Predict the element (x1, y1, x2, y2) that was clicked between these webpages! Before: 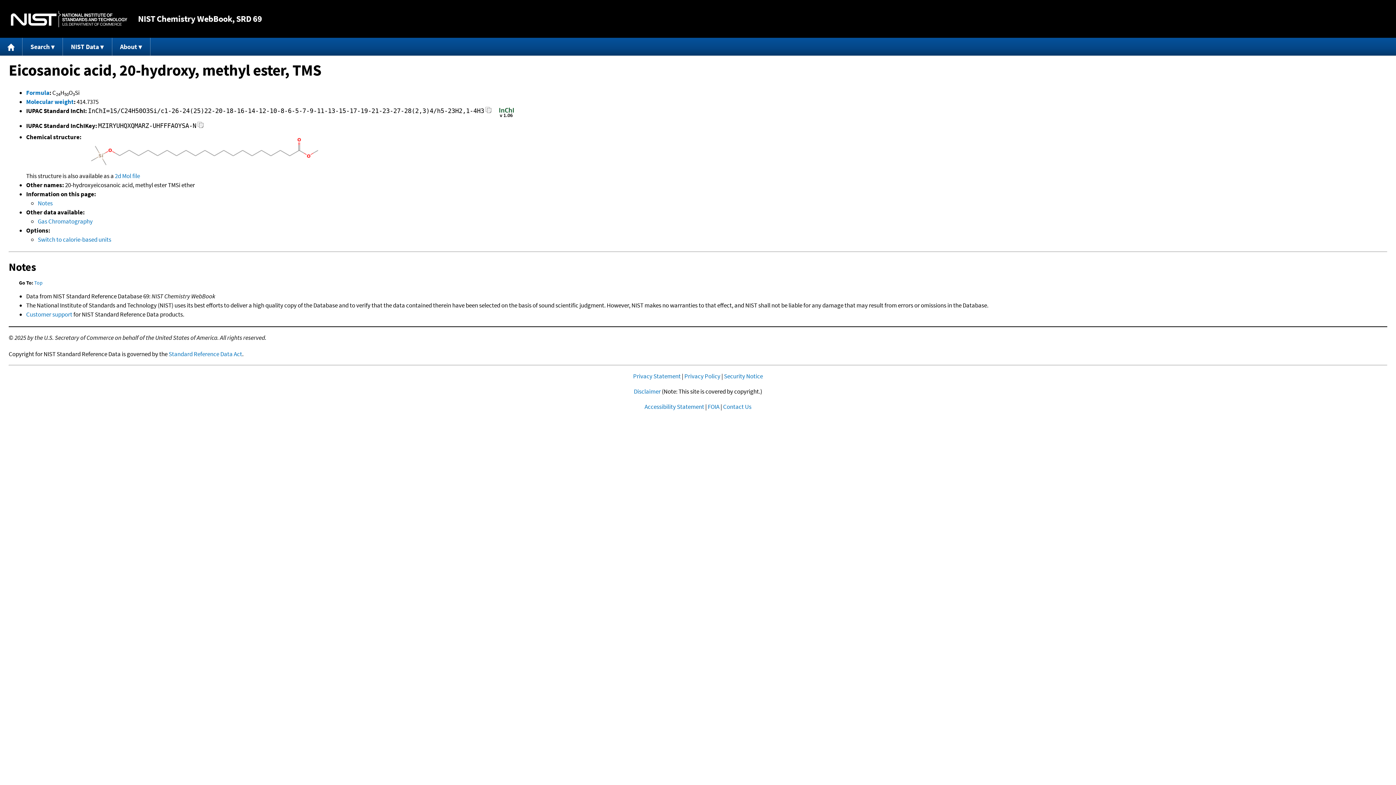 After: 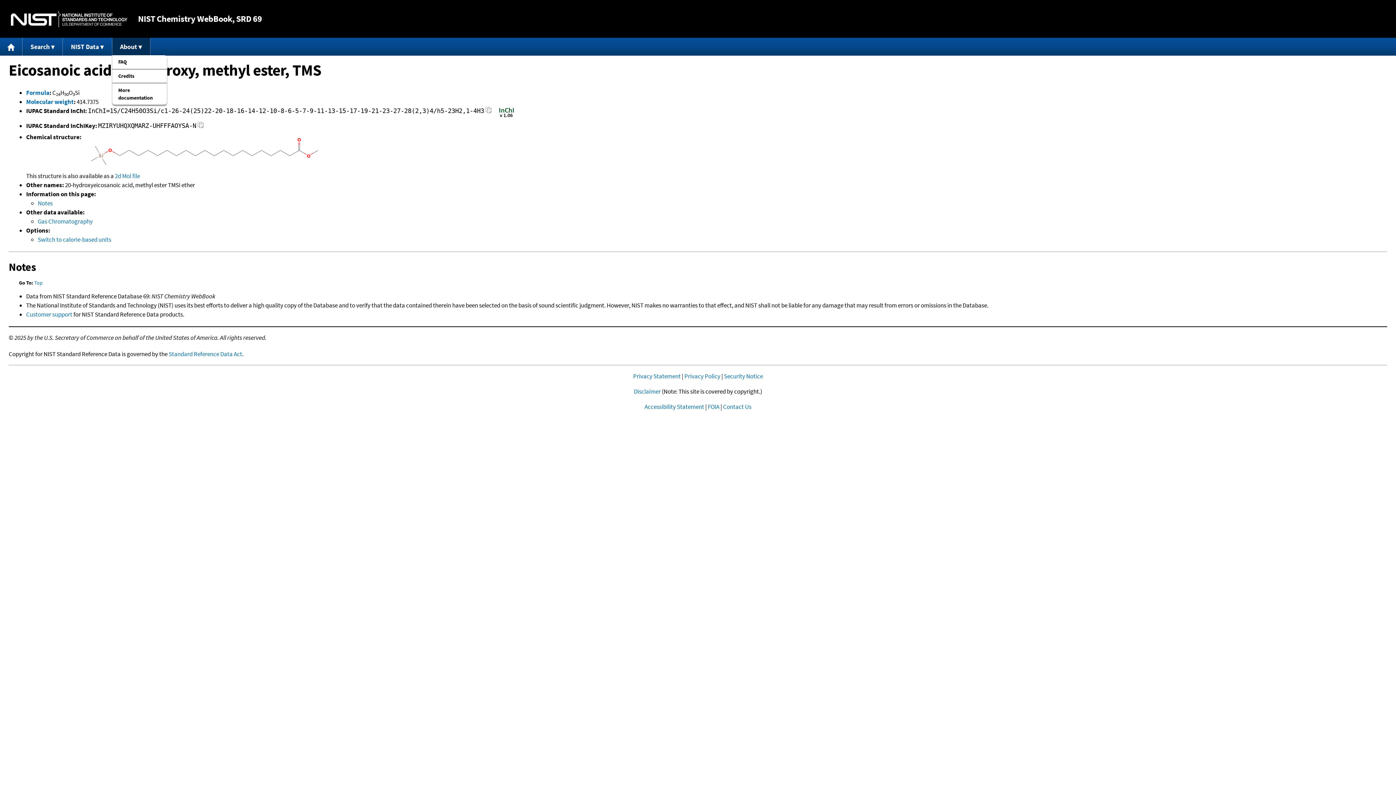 Action: label: About bbox: (112, 37, 150, 55)